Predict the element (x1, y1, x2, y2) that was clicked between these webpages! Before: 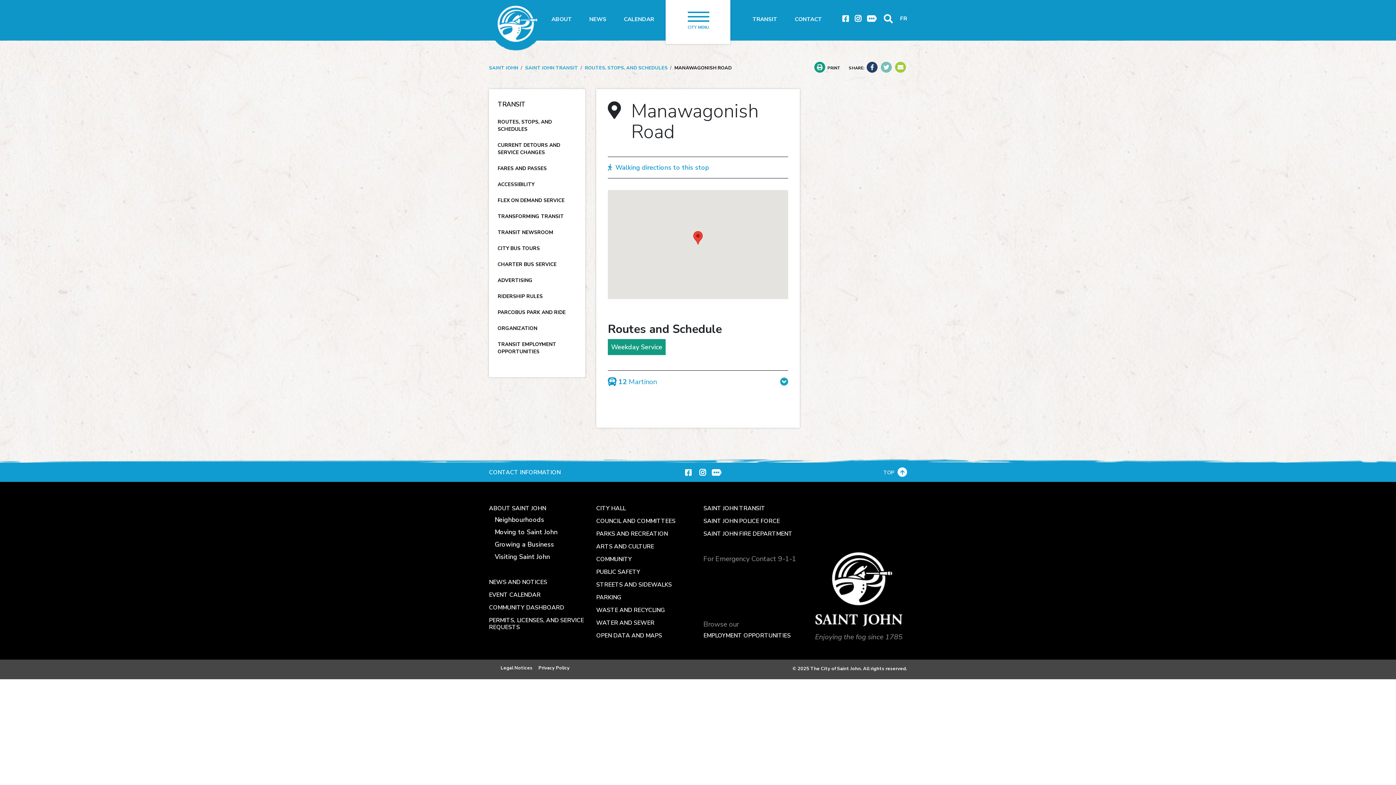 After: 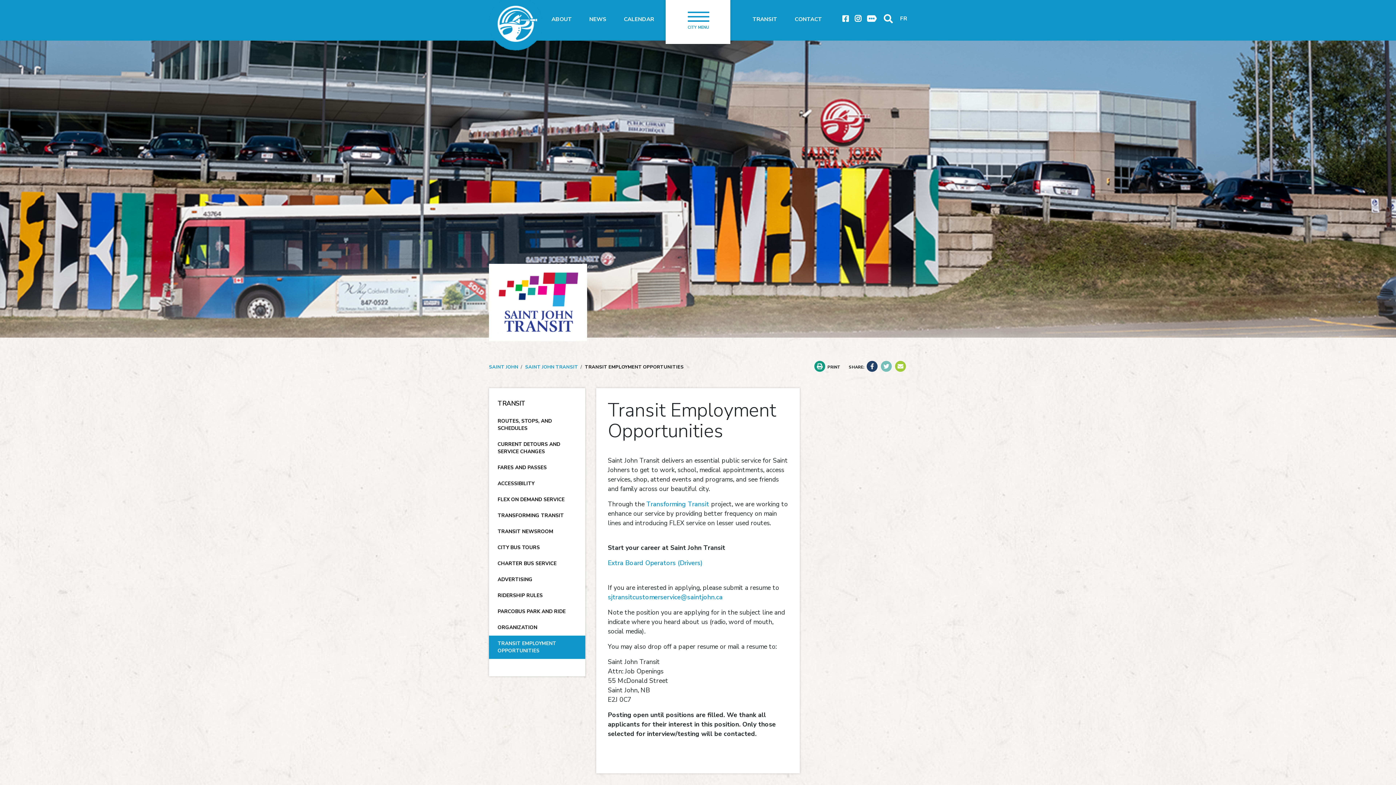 Action: label: TRANSIT EMPLOYMENT OPPORTUNITIES bbox: (489, 336, 585, 360)